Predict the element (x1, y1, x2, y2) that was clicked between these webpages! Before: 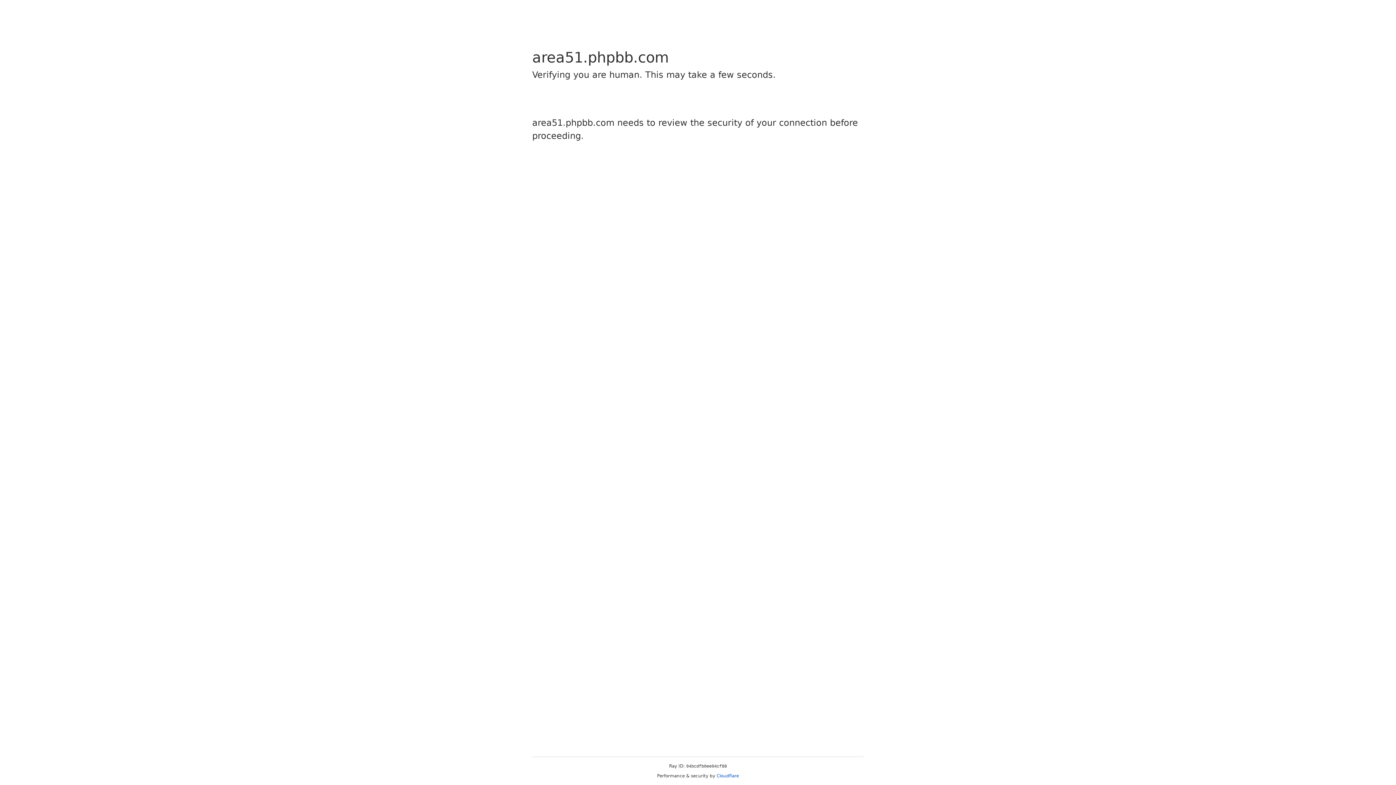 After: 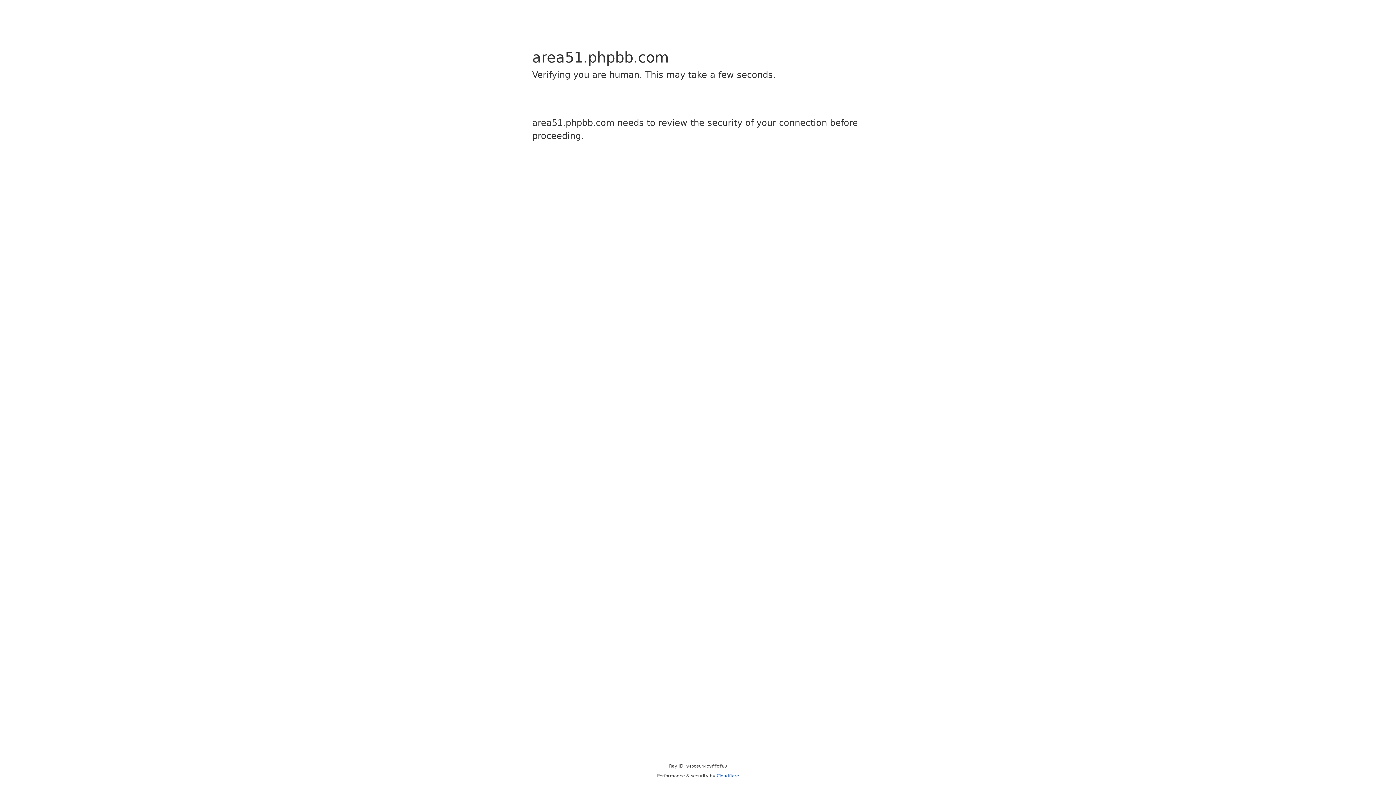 Action: bbox: (716, 773, 739, 778) label: Cloudflare